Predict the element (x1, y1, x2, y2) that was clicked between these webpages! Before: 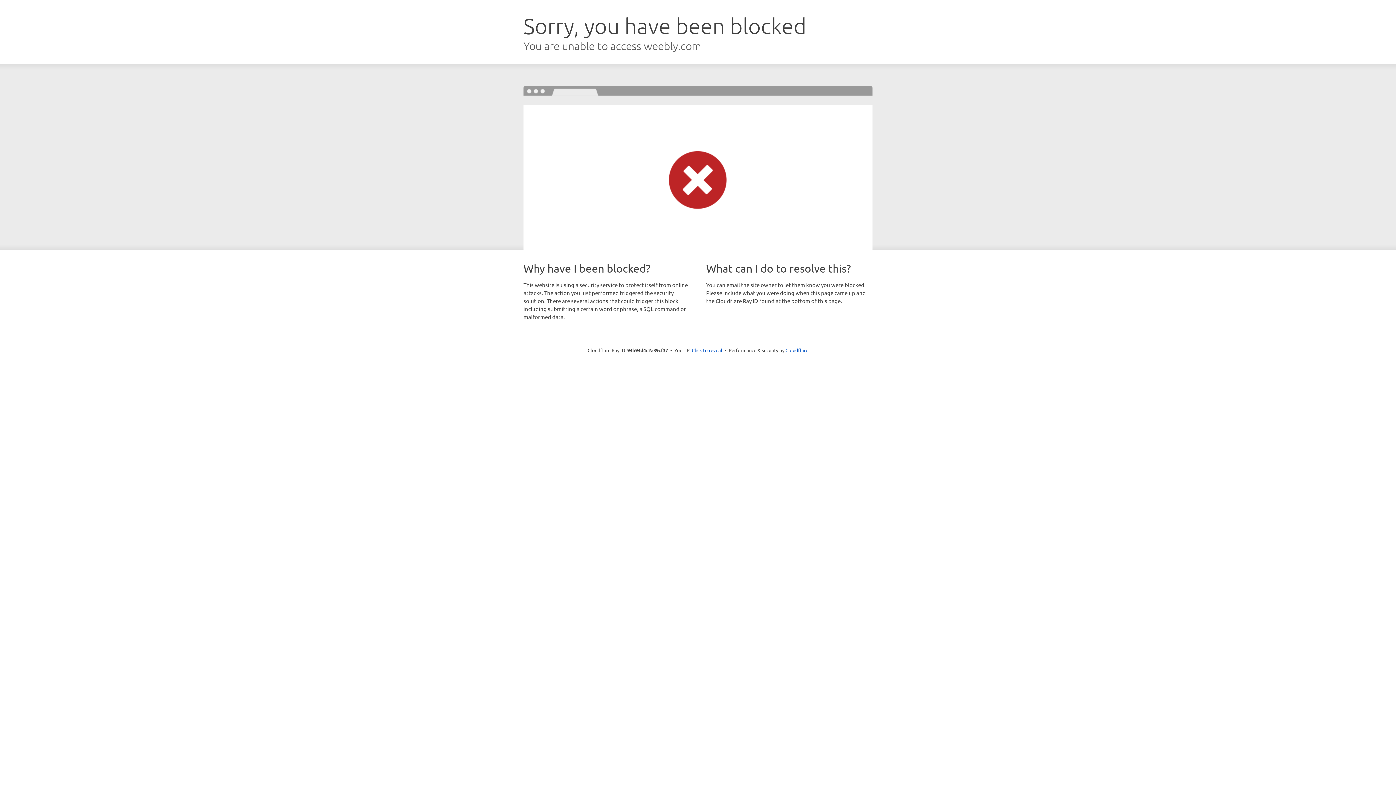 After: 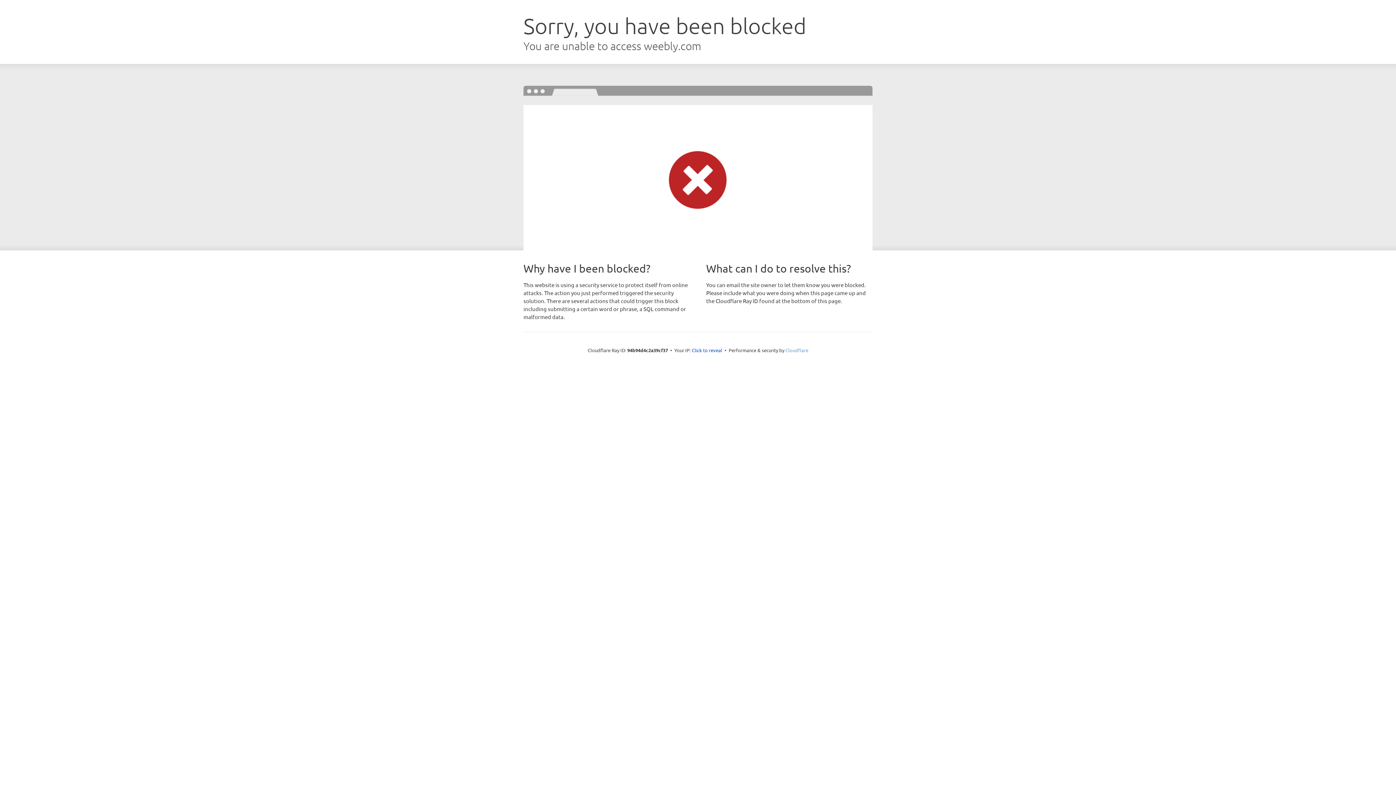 Action: bbox: (785, 347, 808, 353) label: Cloudflare